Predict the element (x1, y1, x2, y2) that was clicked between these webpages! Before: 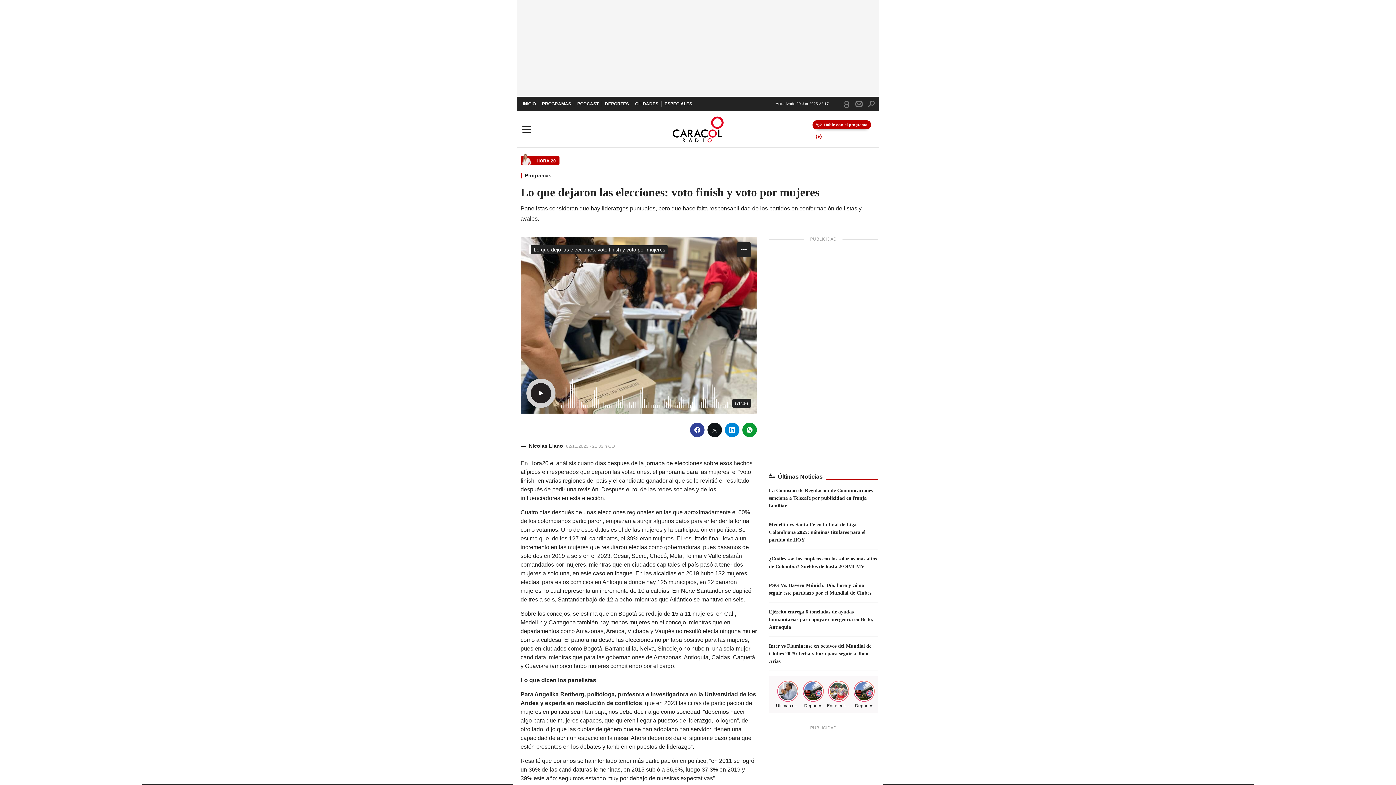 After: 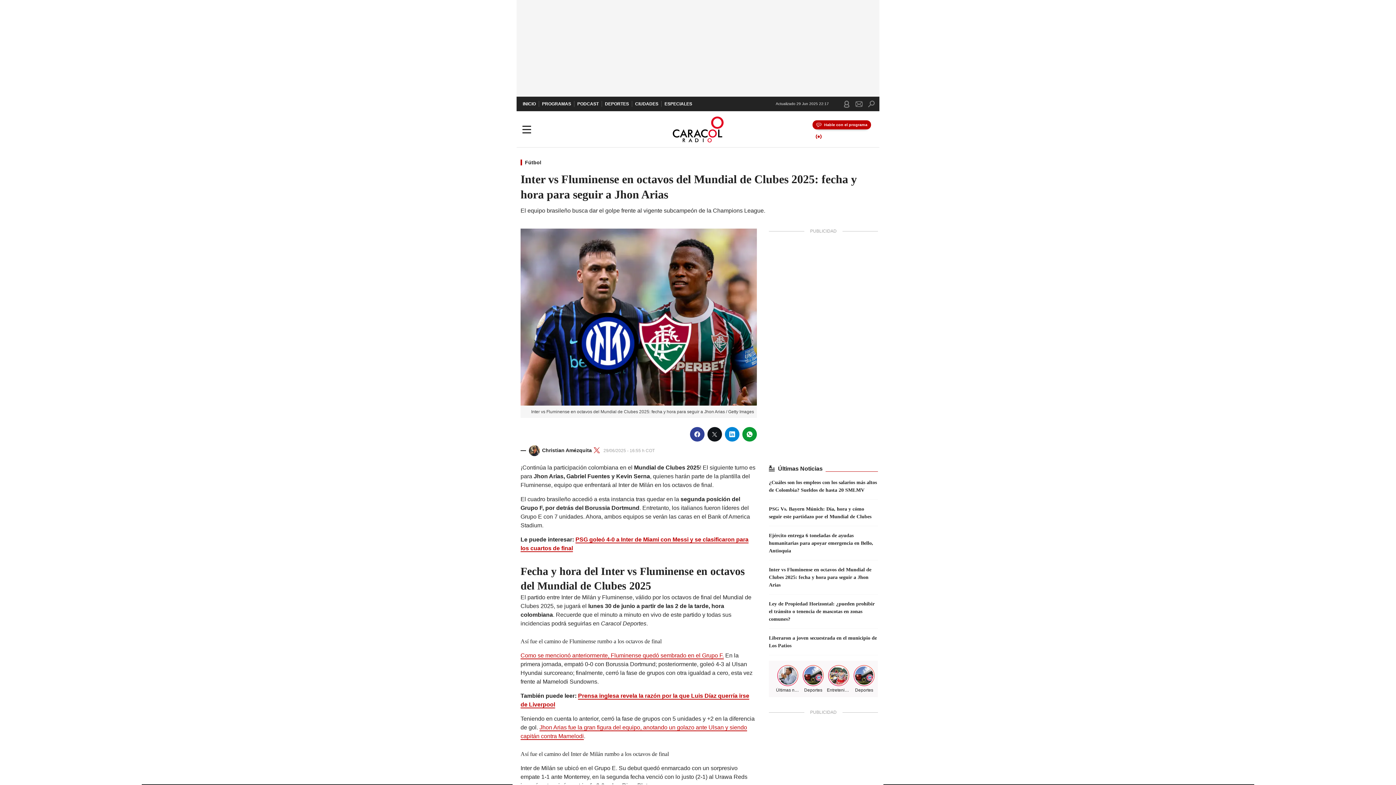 Action: bbox: (769, 643, 871, 664) label: Inter vs Fluminense en octavos del Mundial de Clubes 2025: fecha y hora para seguir a Jhon Arias